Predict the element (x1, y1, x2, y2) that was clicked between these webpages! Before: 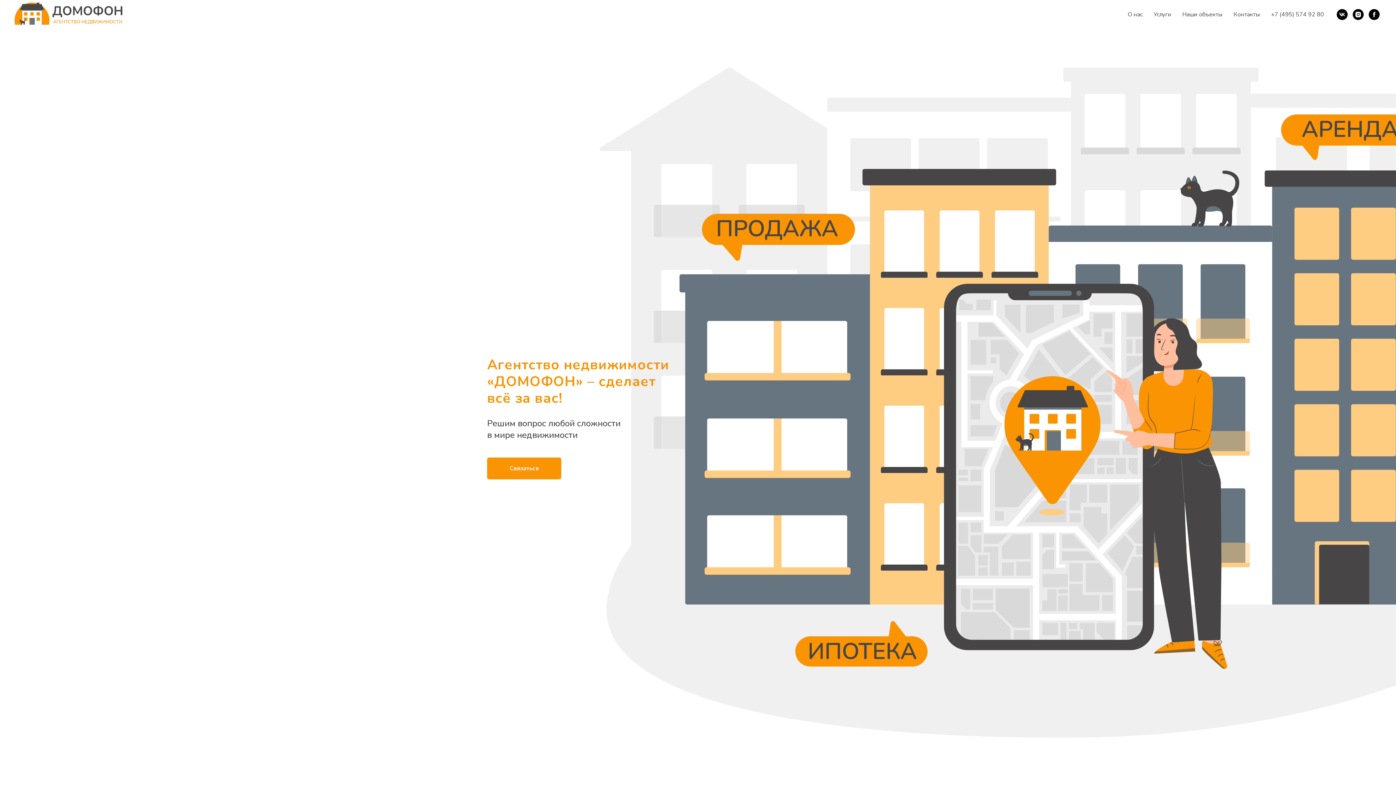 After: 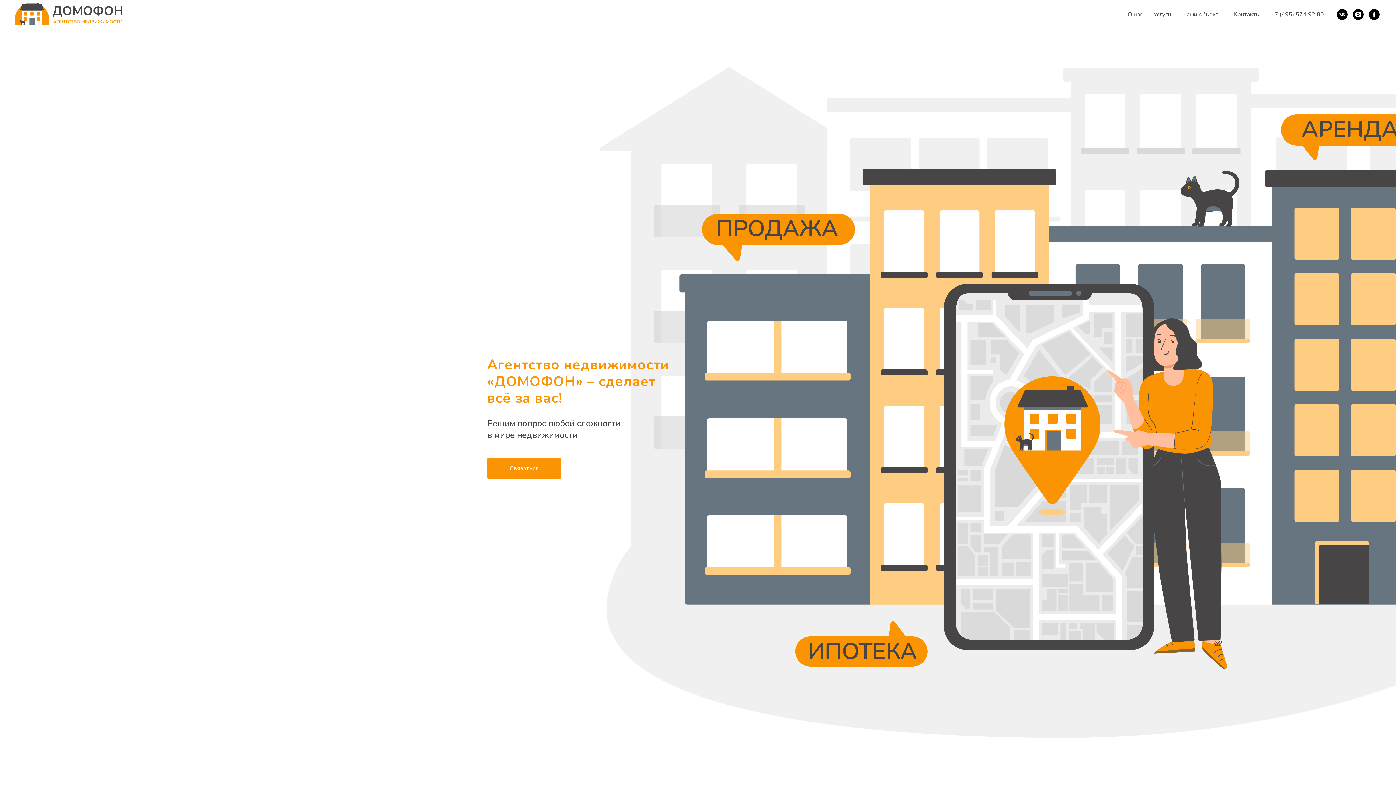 Action: bbox: (1369, 9, 1380, 20) label: Facebook